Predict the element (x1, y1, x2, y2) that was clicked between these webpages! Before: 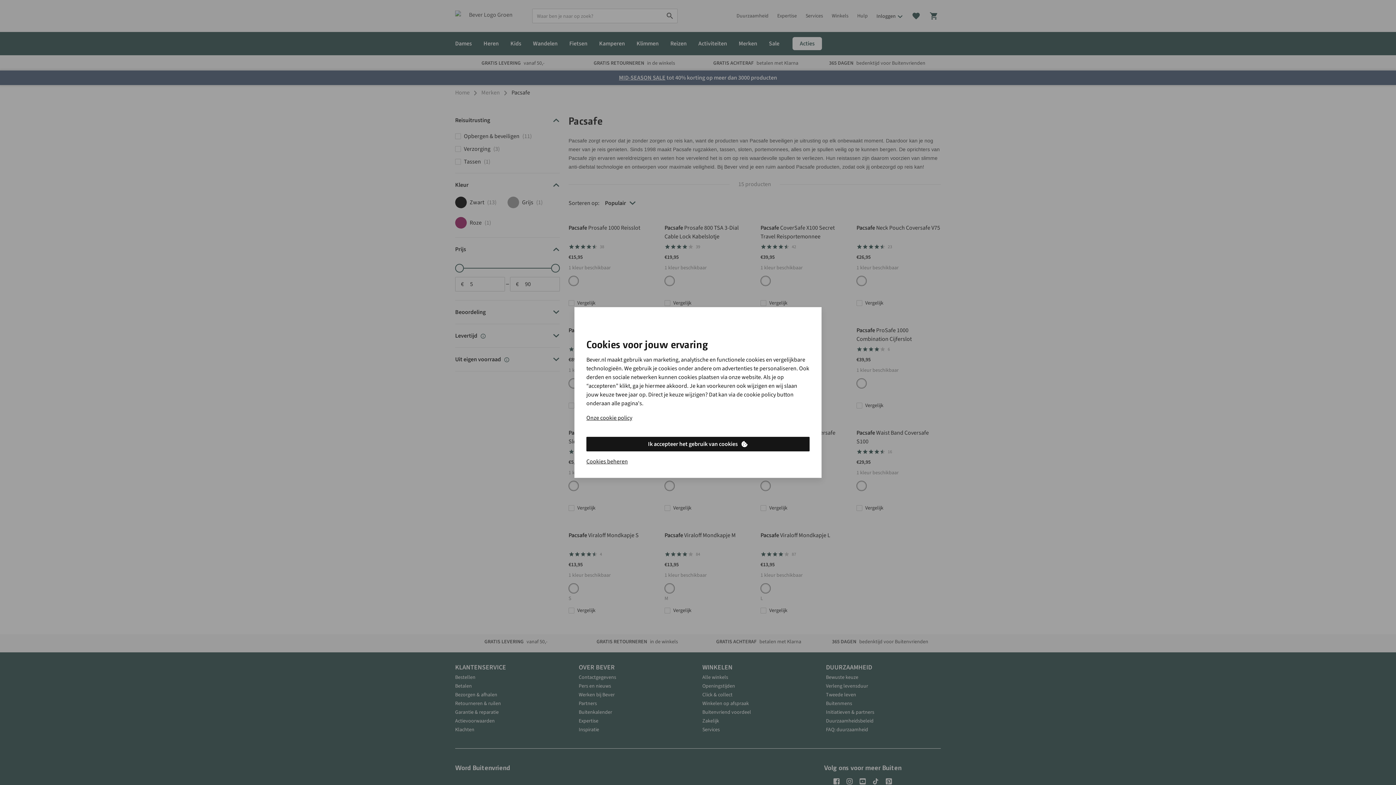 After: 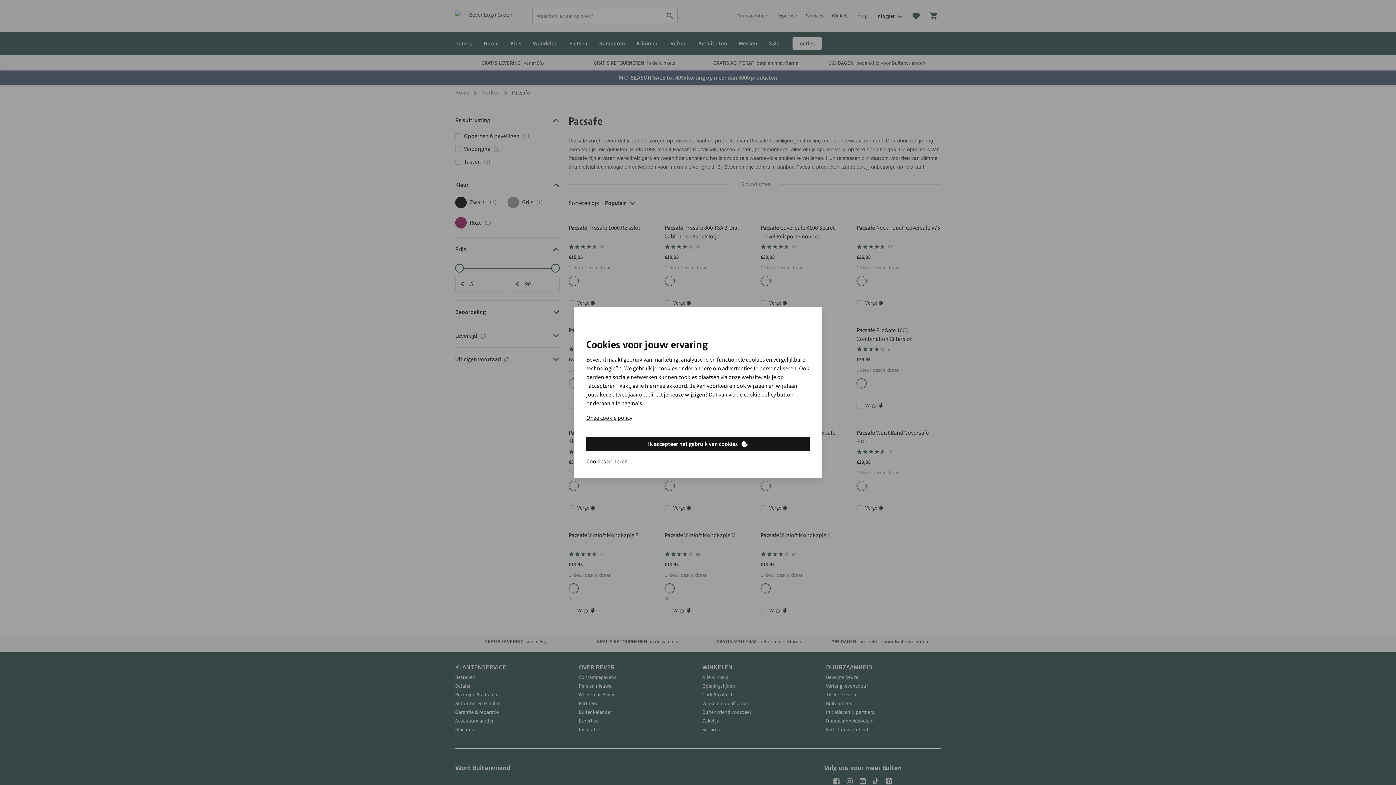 Action: bbox: (586, 437, 809, 451) label: Ik accepteer het gebruik van cookies